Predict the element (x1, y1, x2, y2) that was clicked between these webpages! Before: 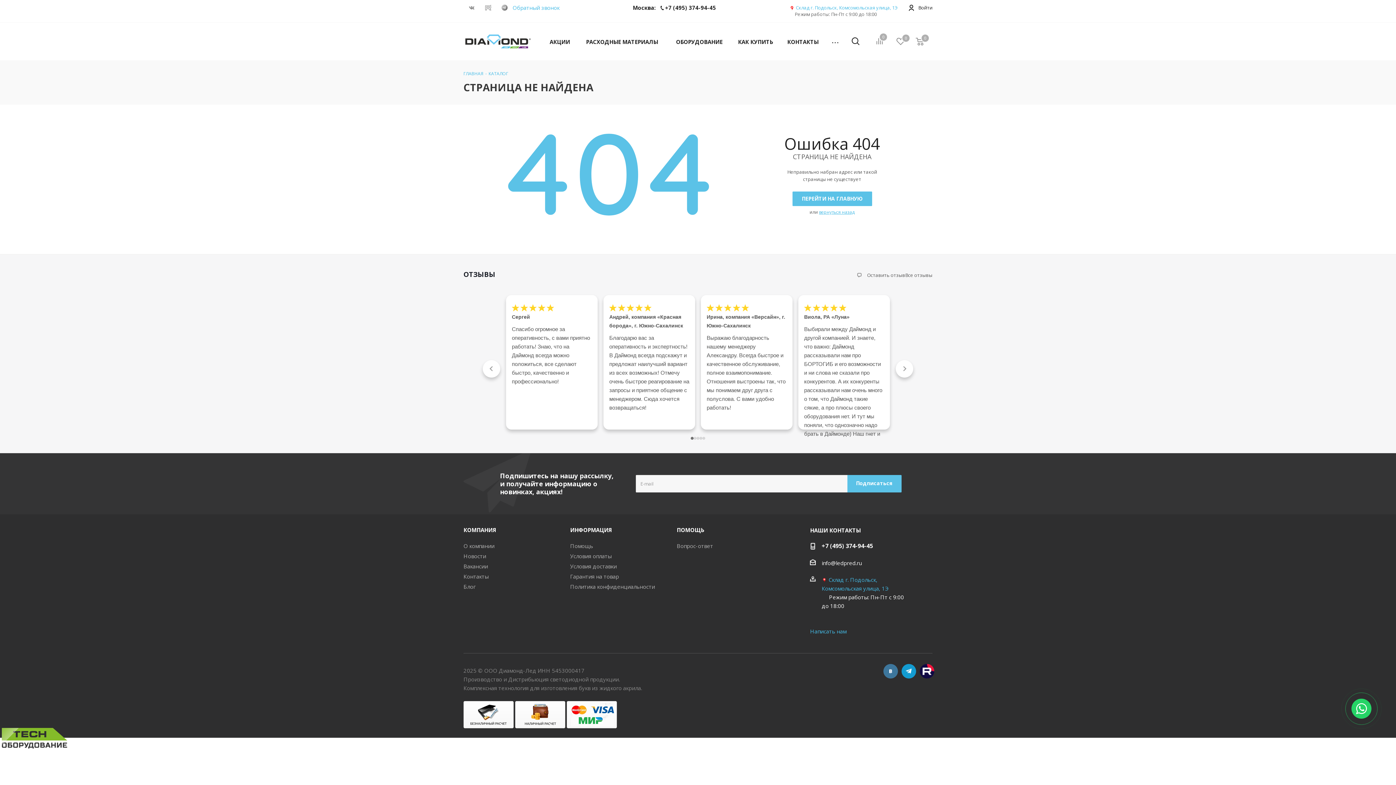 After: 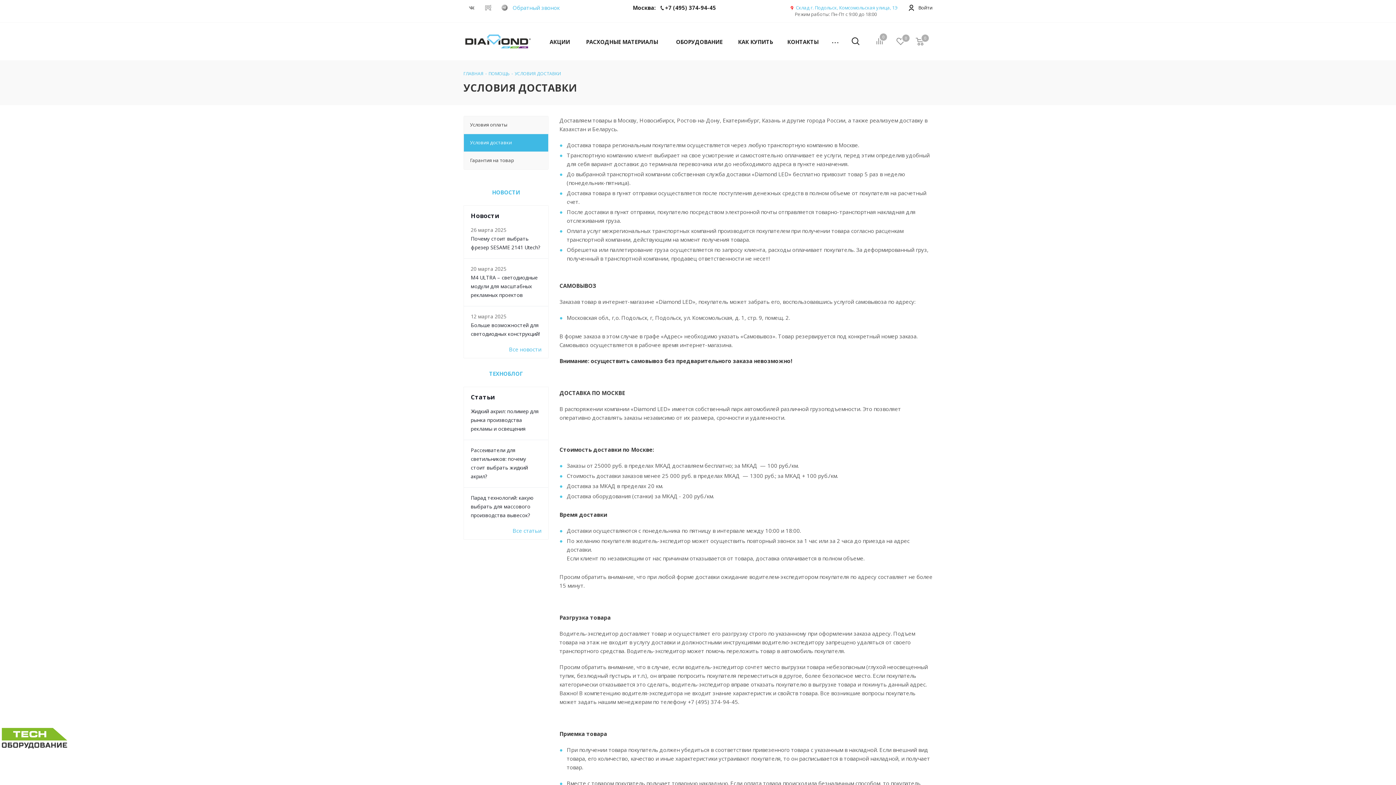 Action: label: Условия доставки bbox: (570, 562, 616, 570)